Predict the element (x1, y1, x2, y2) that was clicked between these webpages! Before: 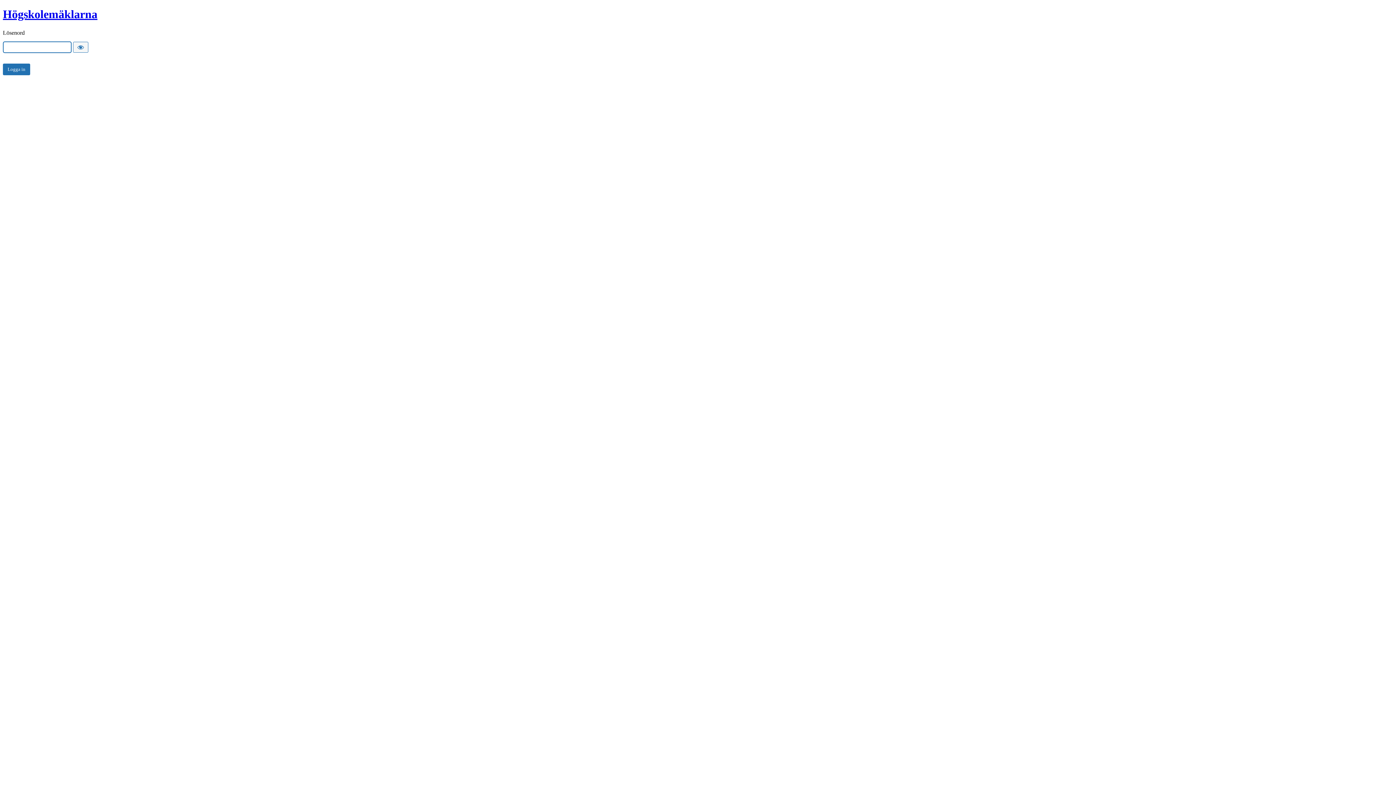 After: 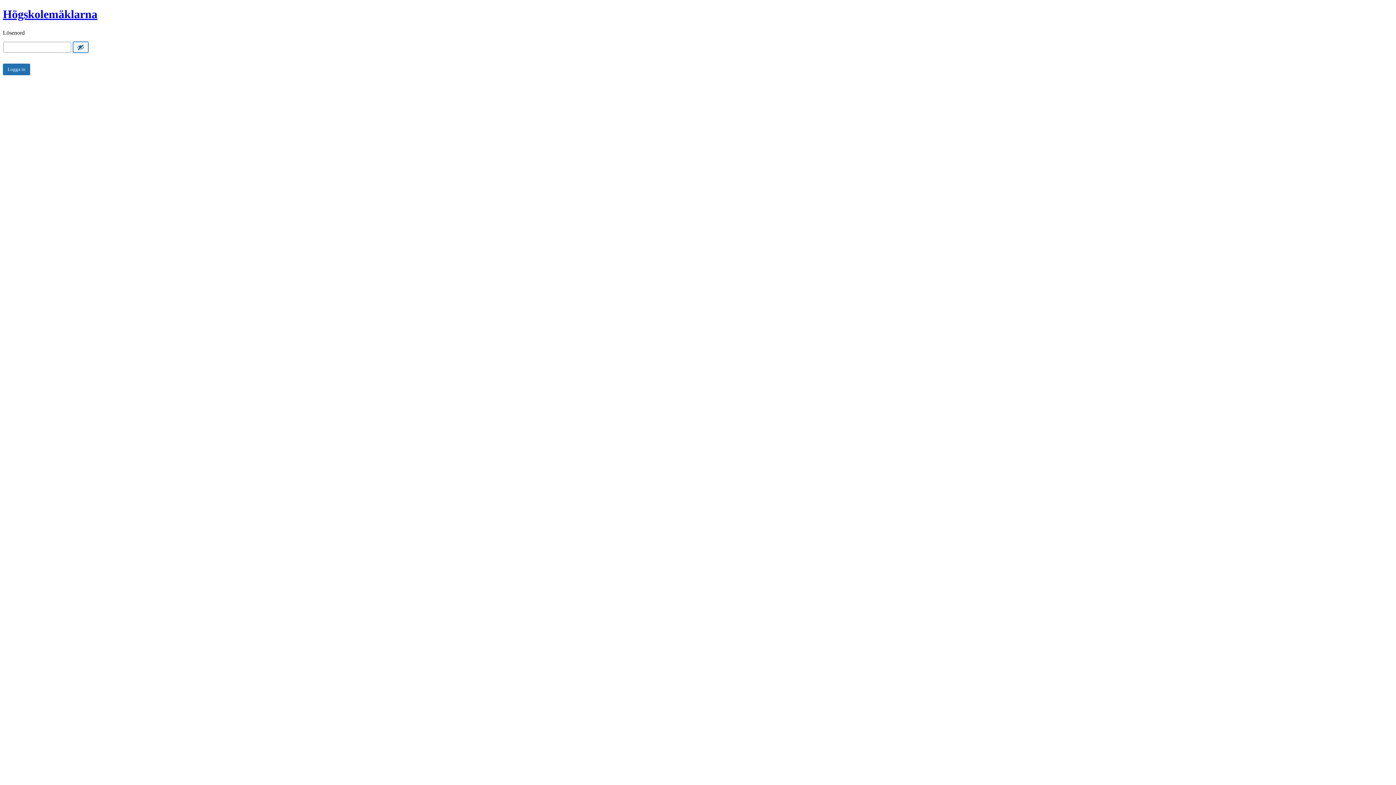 Action: label: Show password bbox: (73, 41, 88, 52)